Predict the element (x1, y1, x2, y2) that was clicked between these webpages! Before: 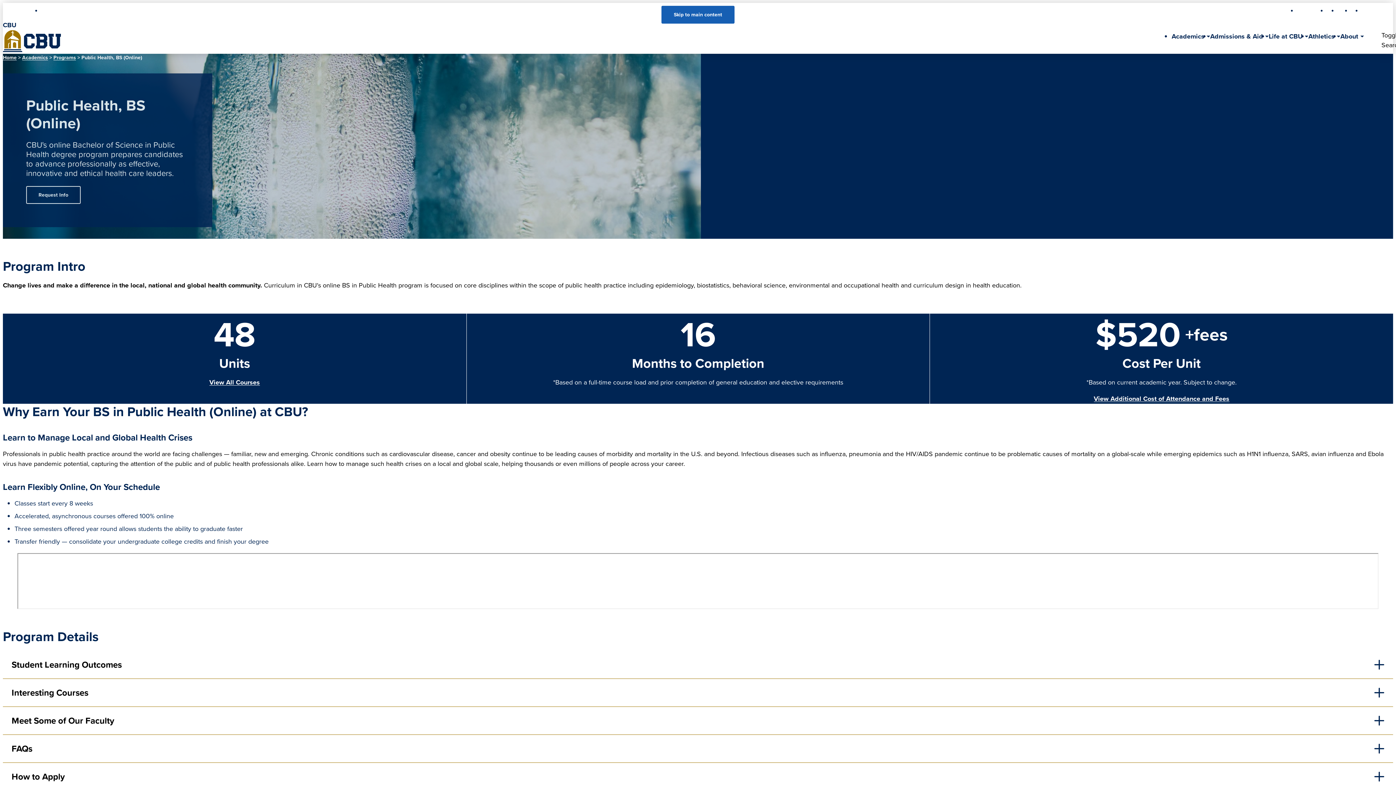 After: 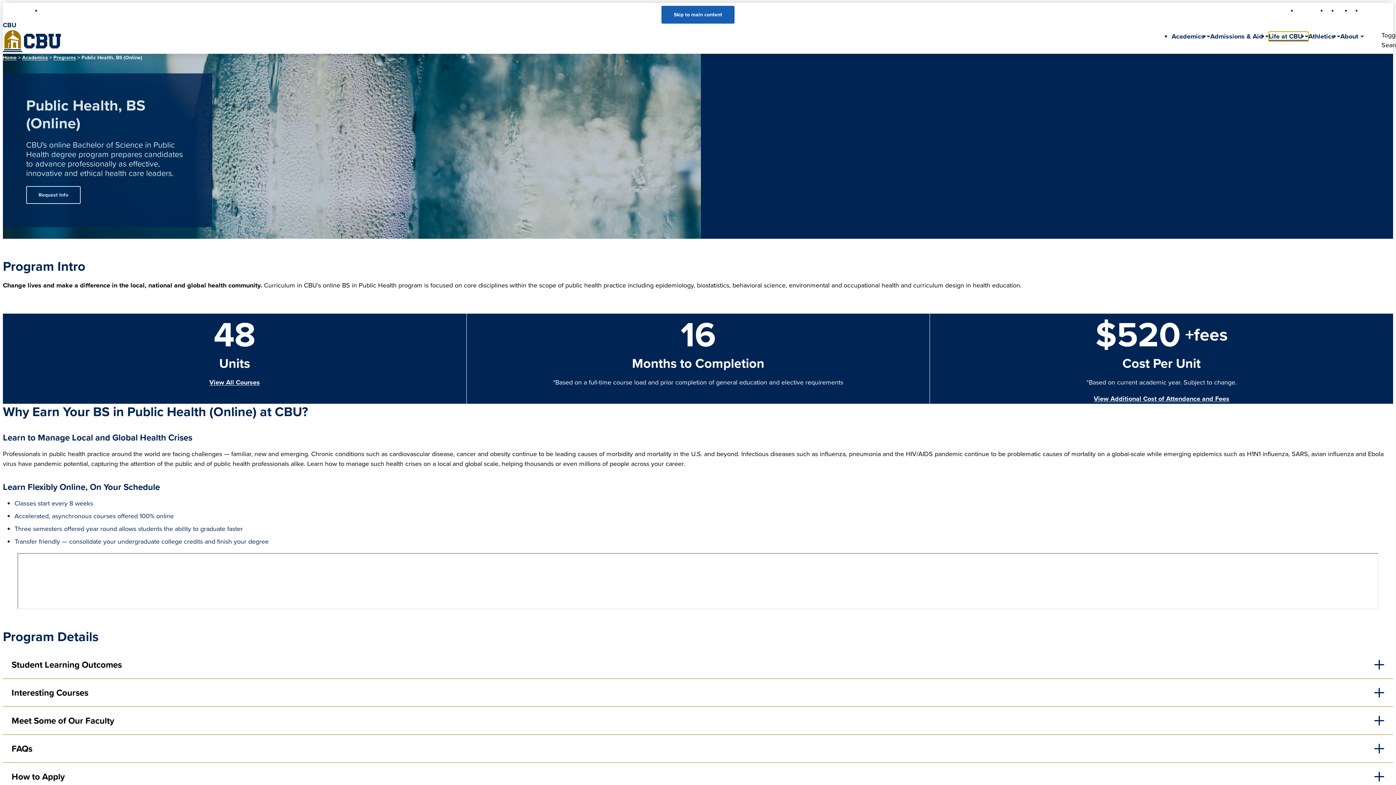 Action: label: Life at CBU bbox: (1269, 31, 1308, 41)